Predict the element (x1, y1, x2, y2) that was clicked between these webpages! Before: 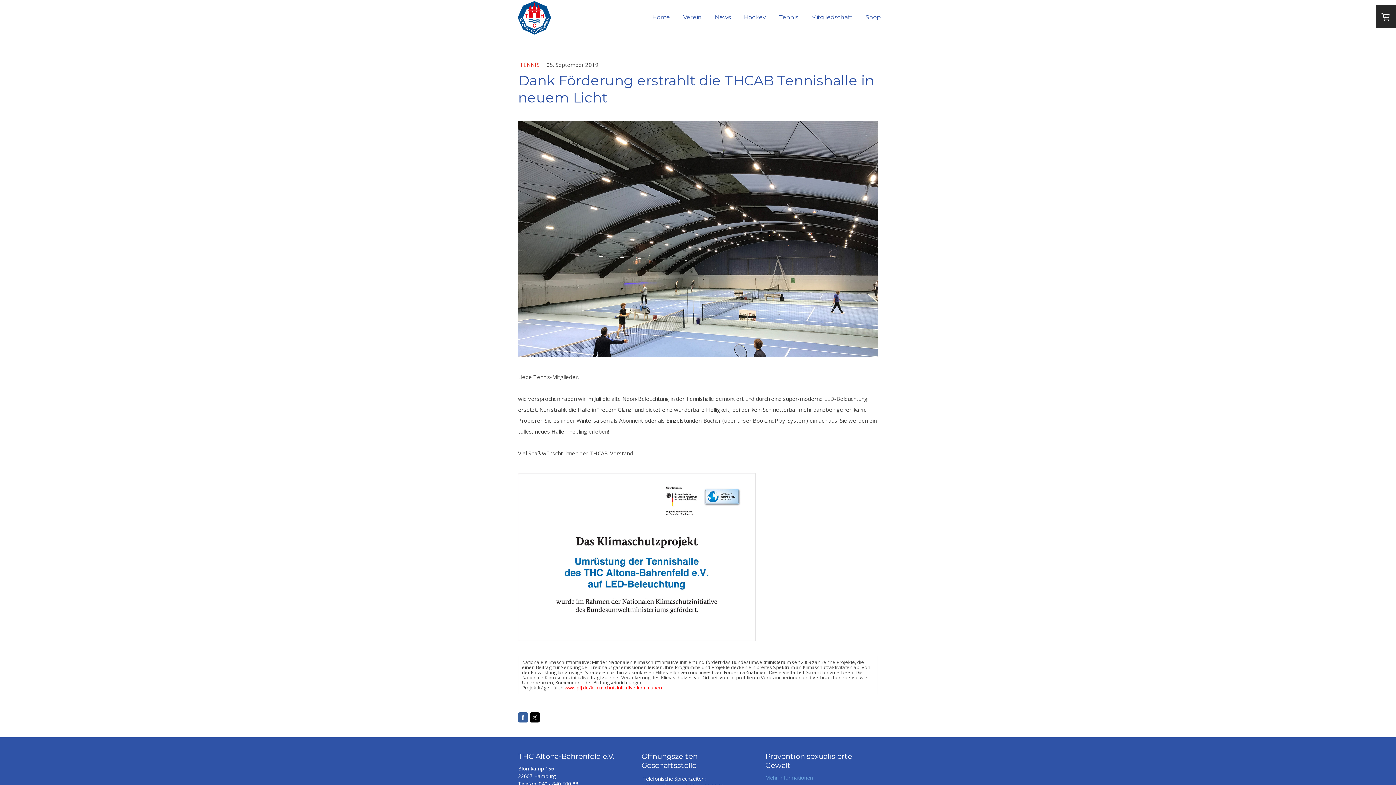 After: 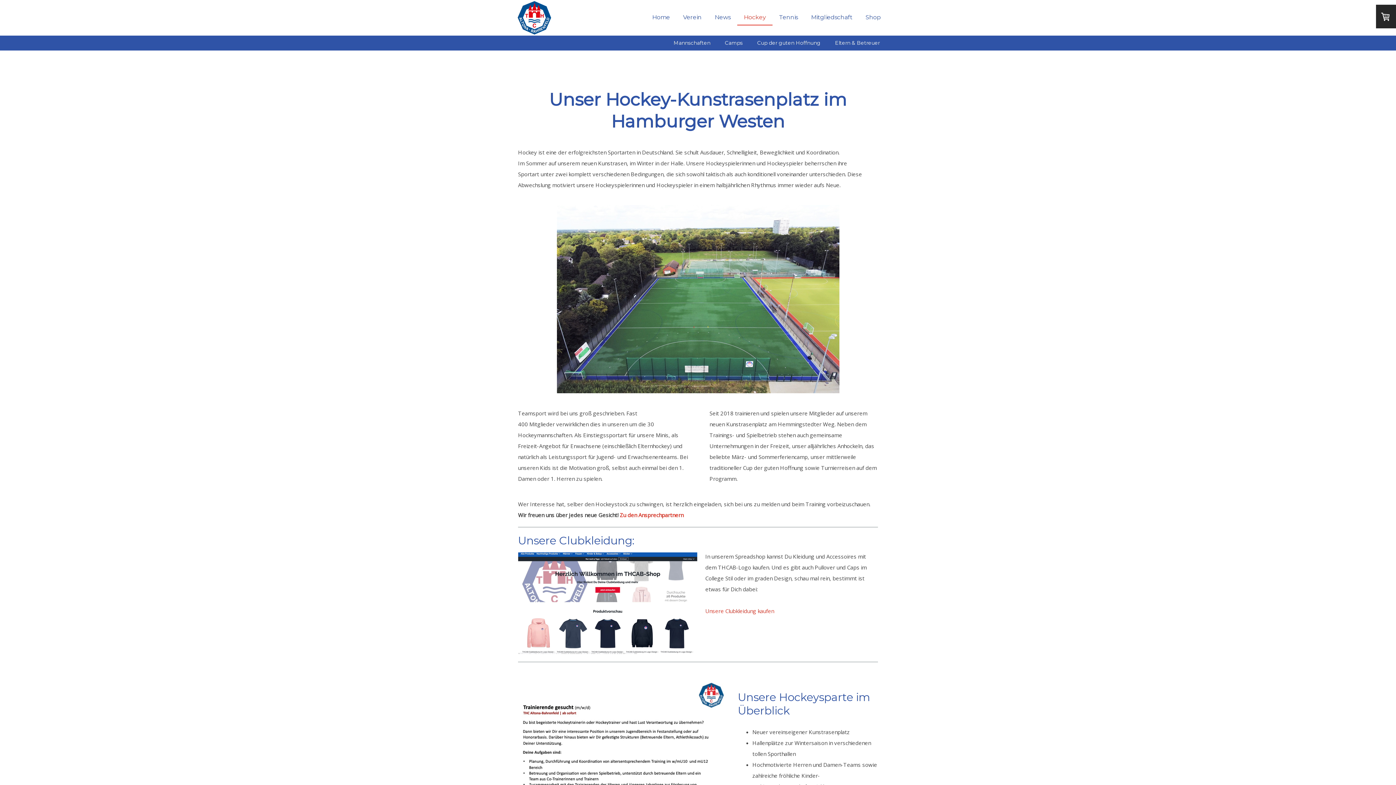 Action: label: Hockey bbox: (737, 10, 772, 25)